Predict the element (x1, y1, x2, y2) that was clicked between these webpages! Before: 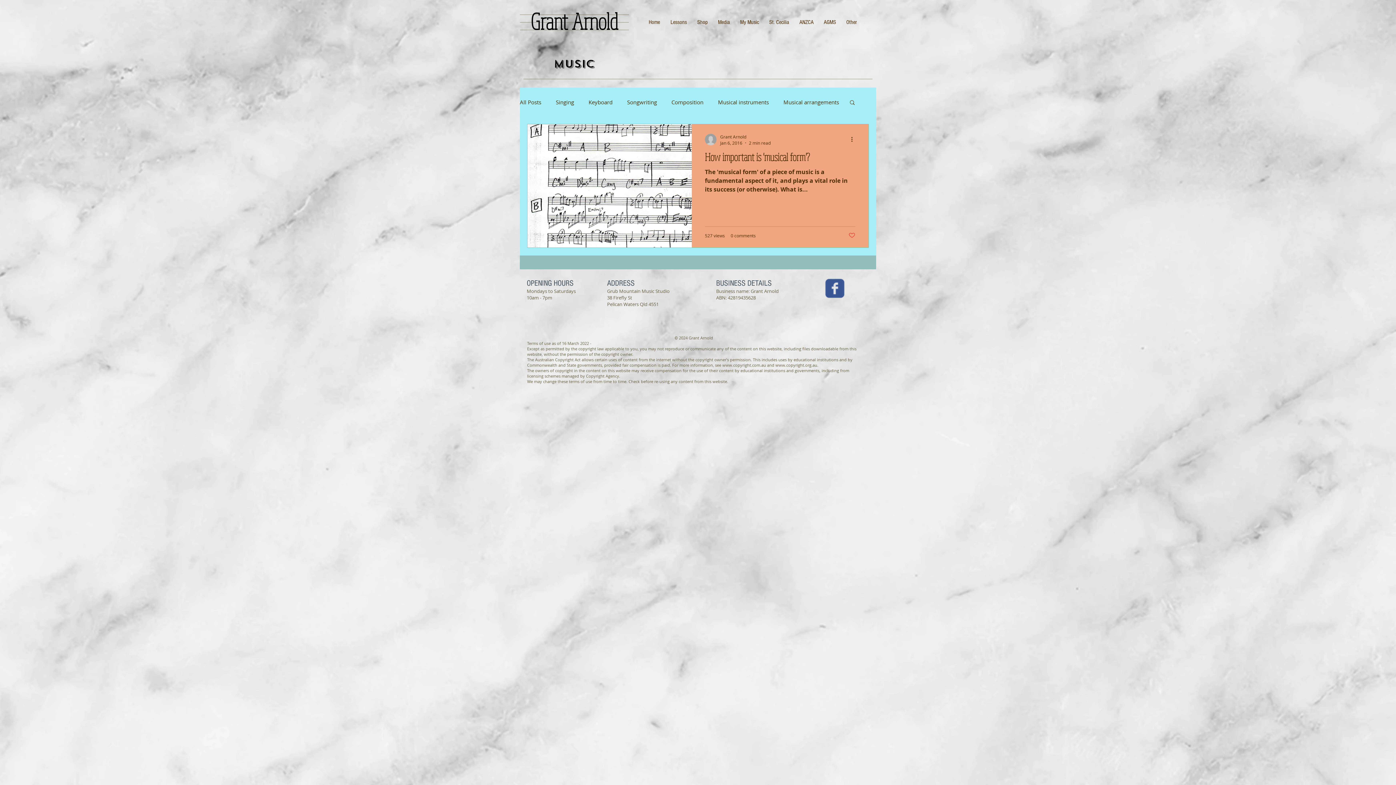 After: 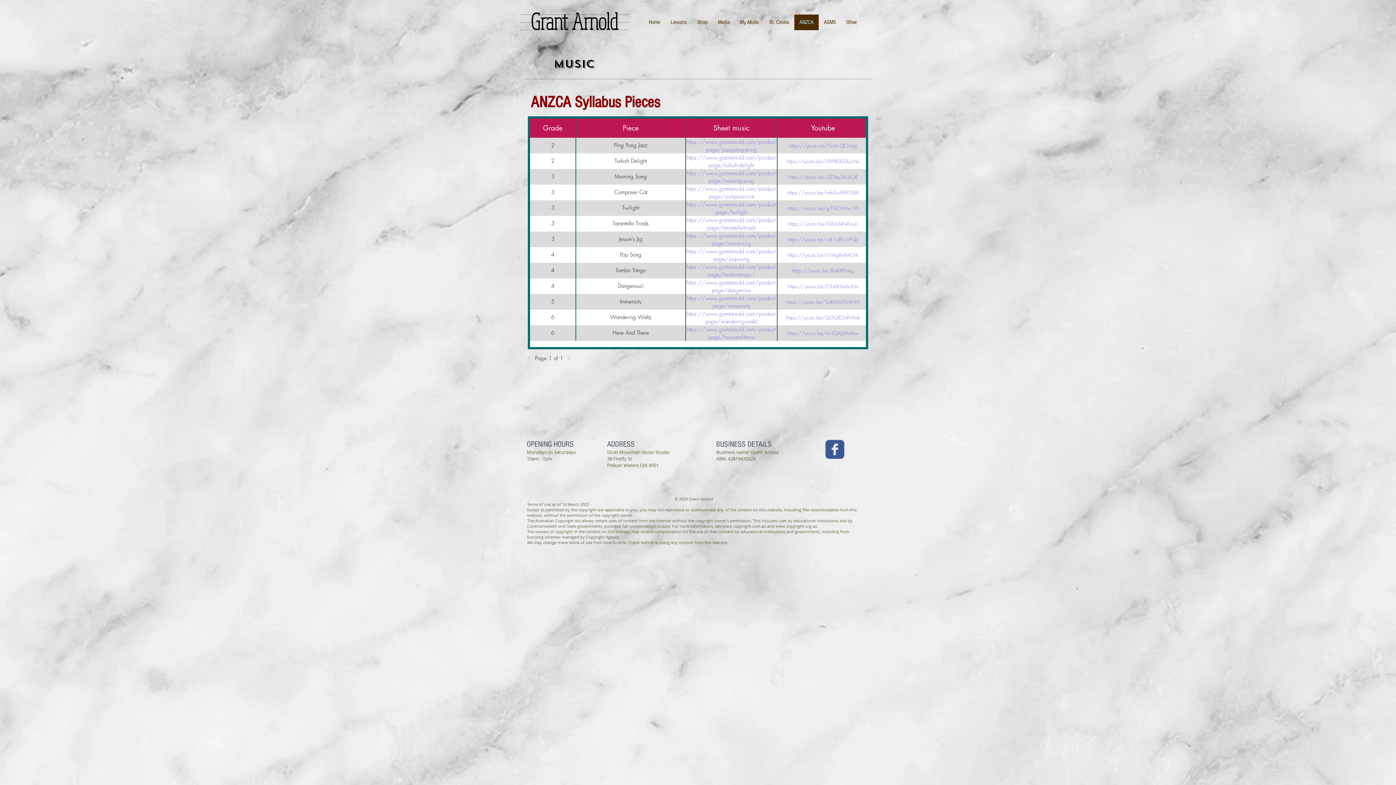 Action: label: ANZCA bbox: (794, 14, 818, 30)